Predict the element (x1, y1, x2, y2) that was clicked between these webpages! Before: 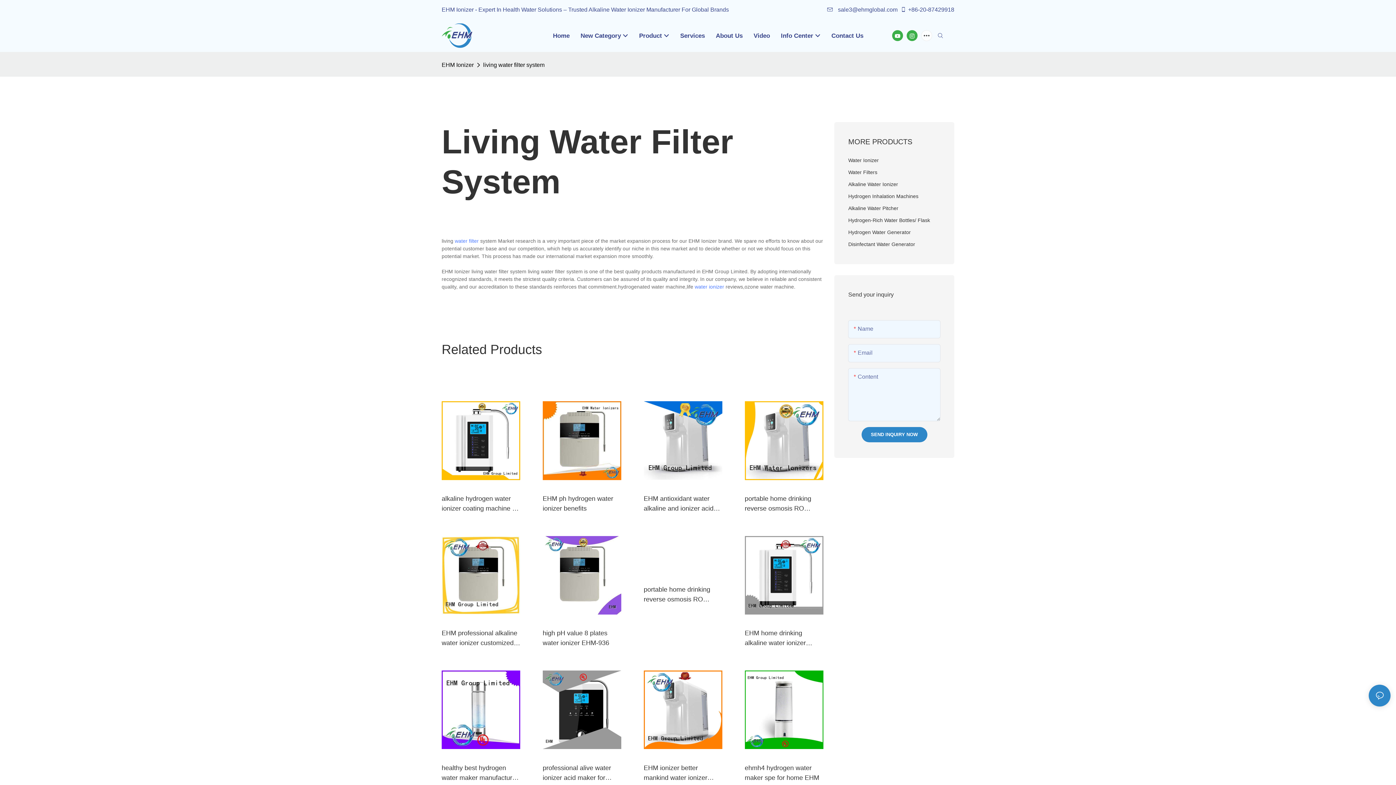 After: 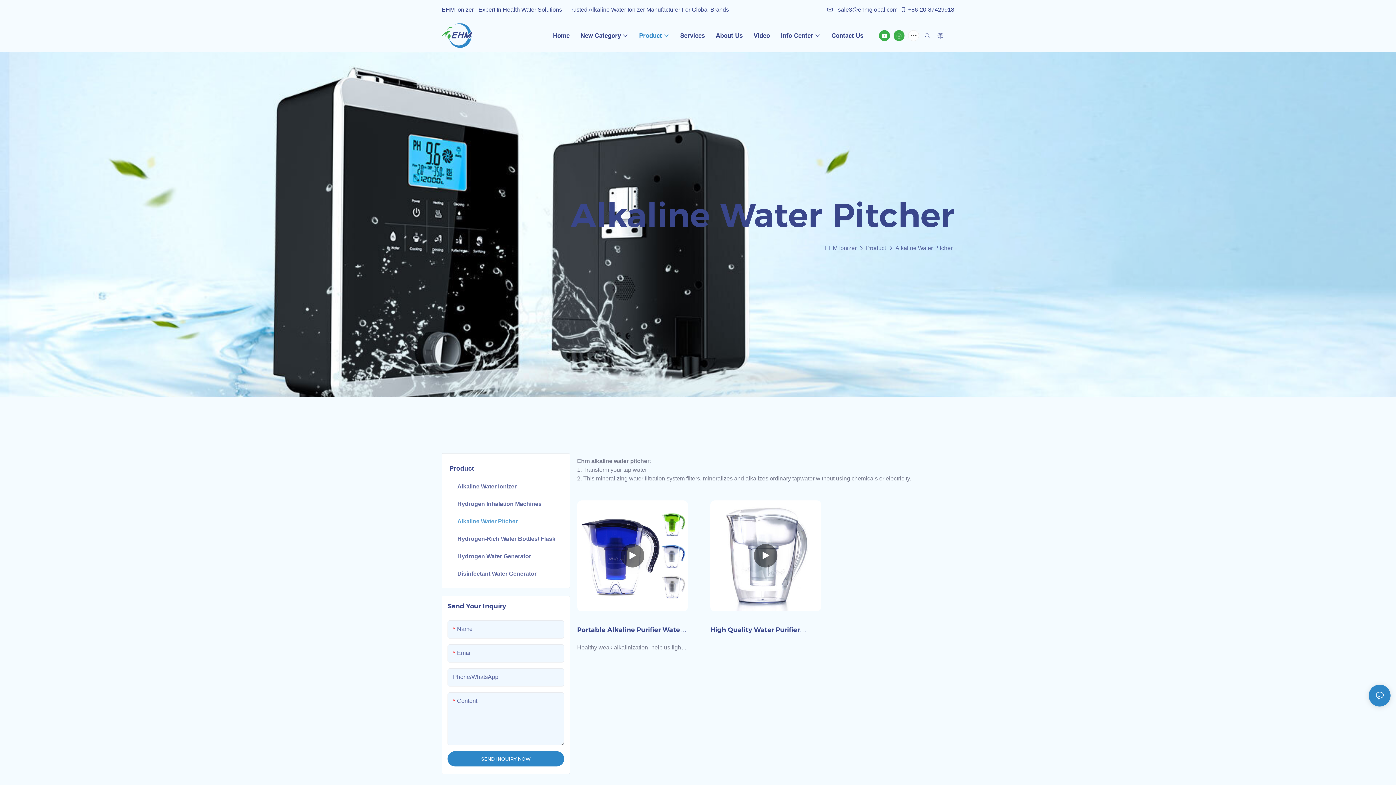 Action: bbox: (848, 202, 940, 214) label: Alkaline Water Pitcher